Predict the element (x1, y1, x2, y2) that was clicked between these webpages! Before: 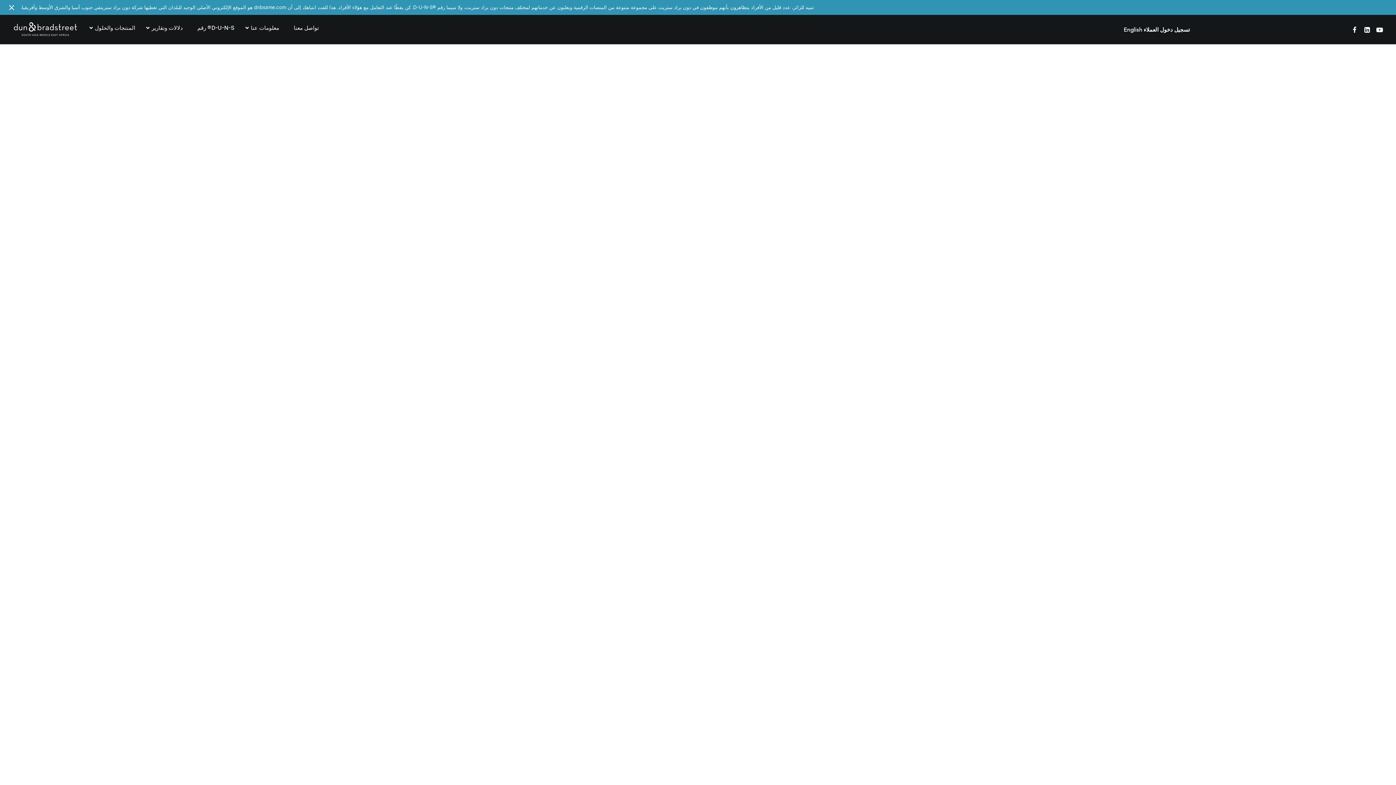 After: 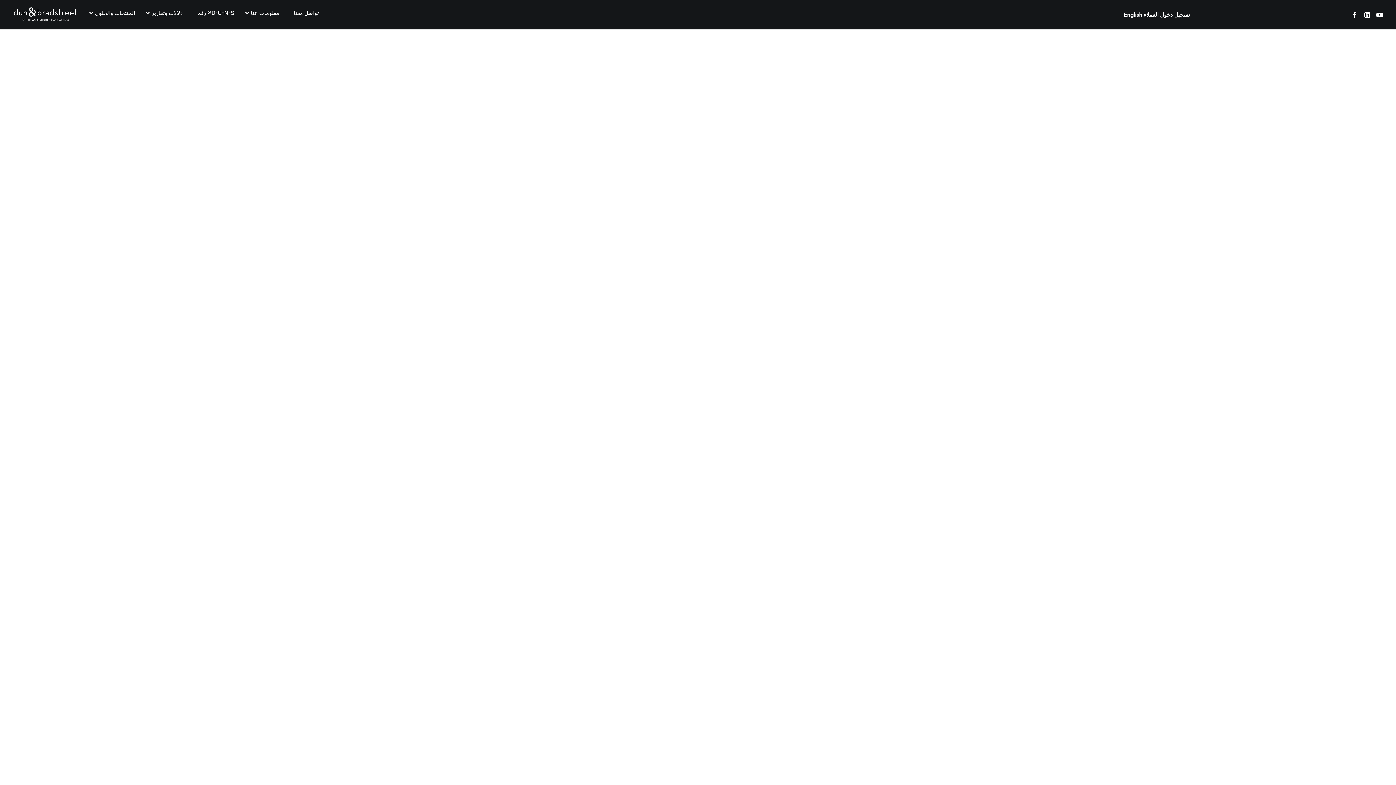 Action: bbox: (7, 3, 16, 11) label: Close notification